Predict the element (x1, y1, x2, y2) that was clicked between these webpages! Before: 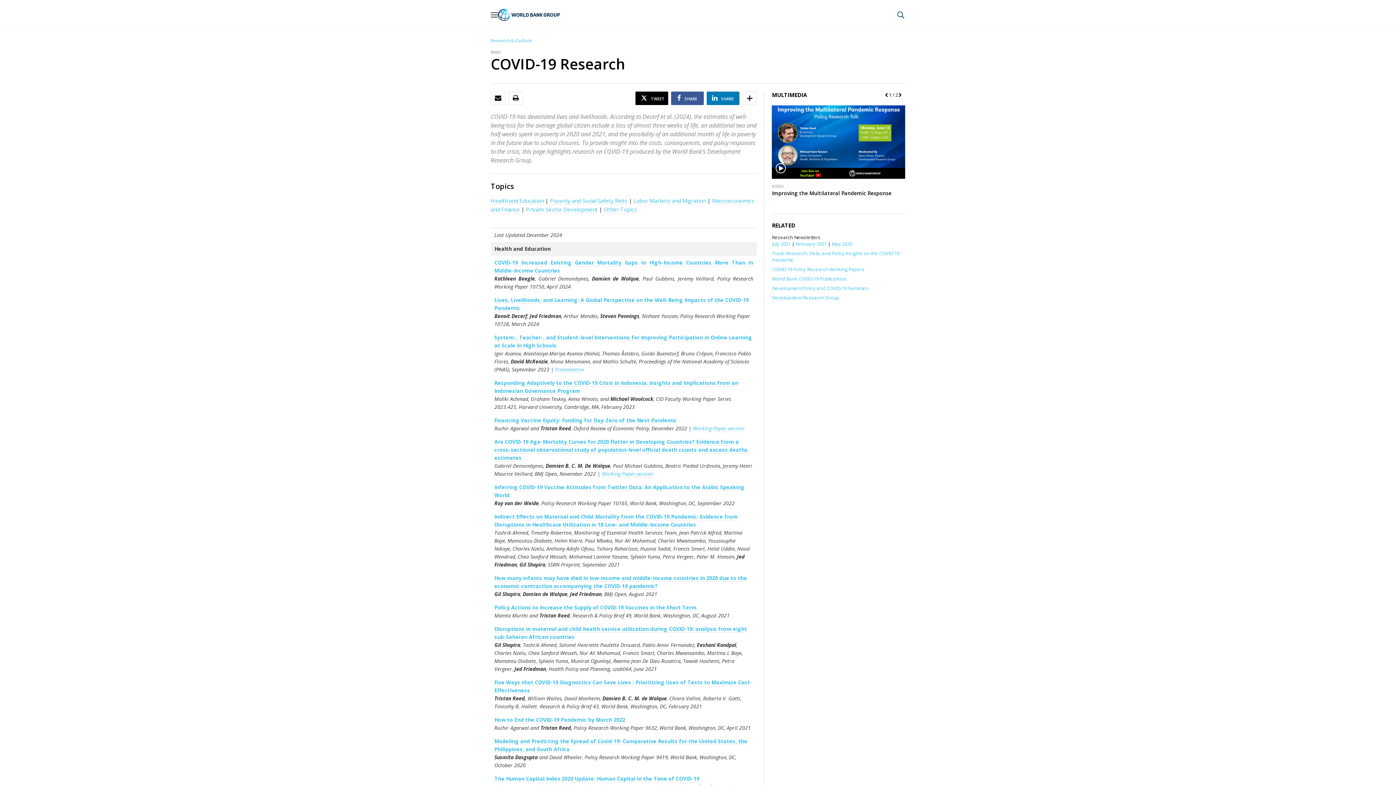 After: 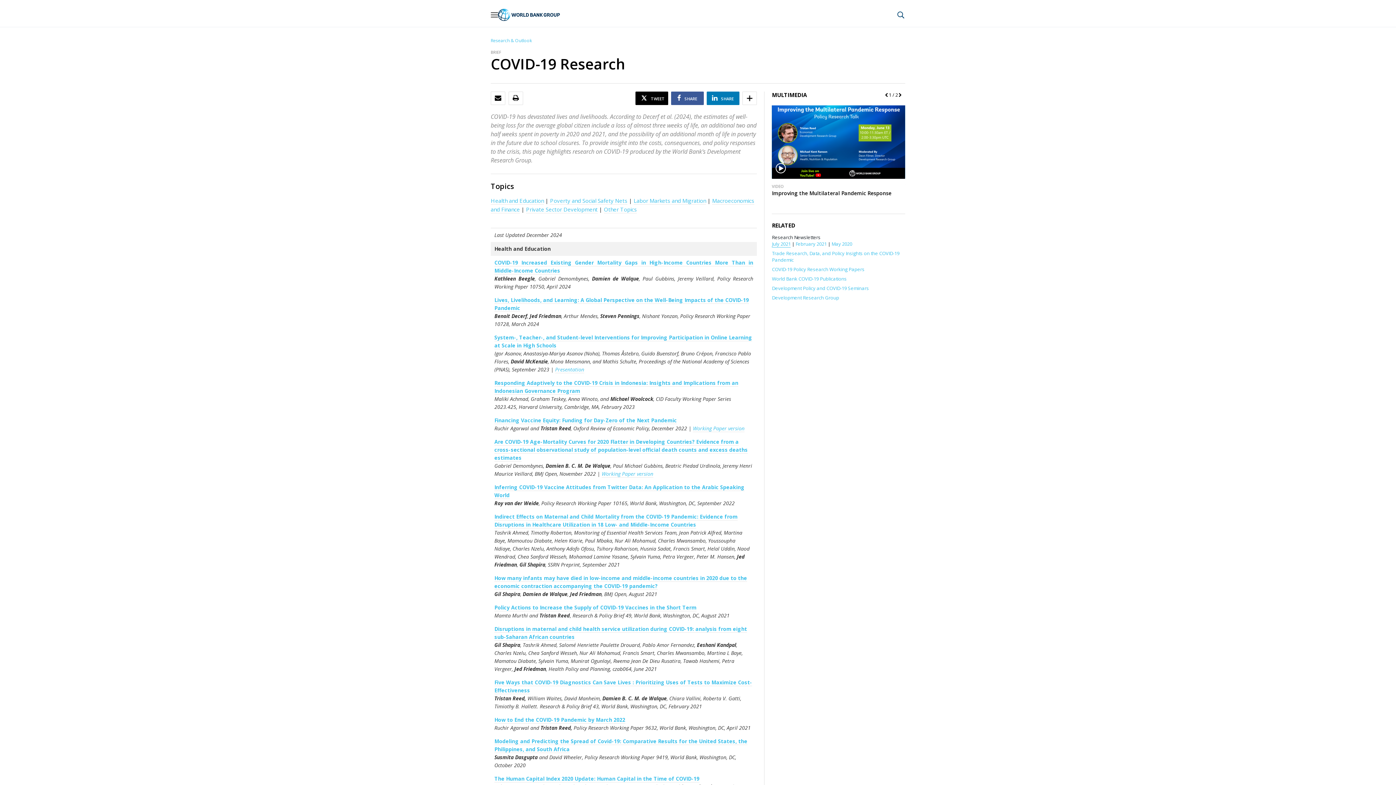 Action: bbox: (772, 240, 791, 247) label: July 2021